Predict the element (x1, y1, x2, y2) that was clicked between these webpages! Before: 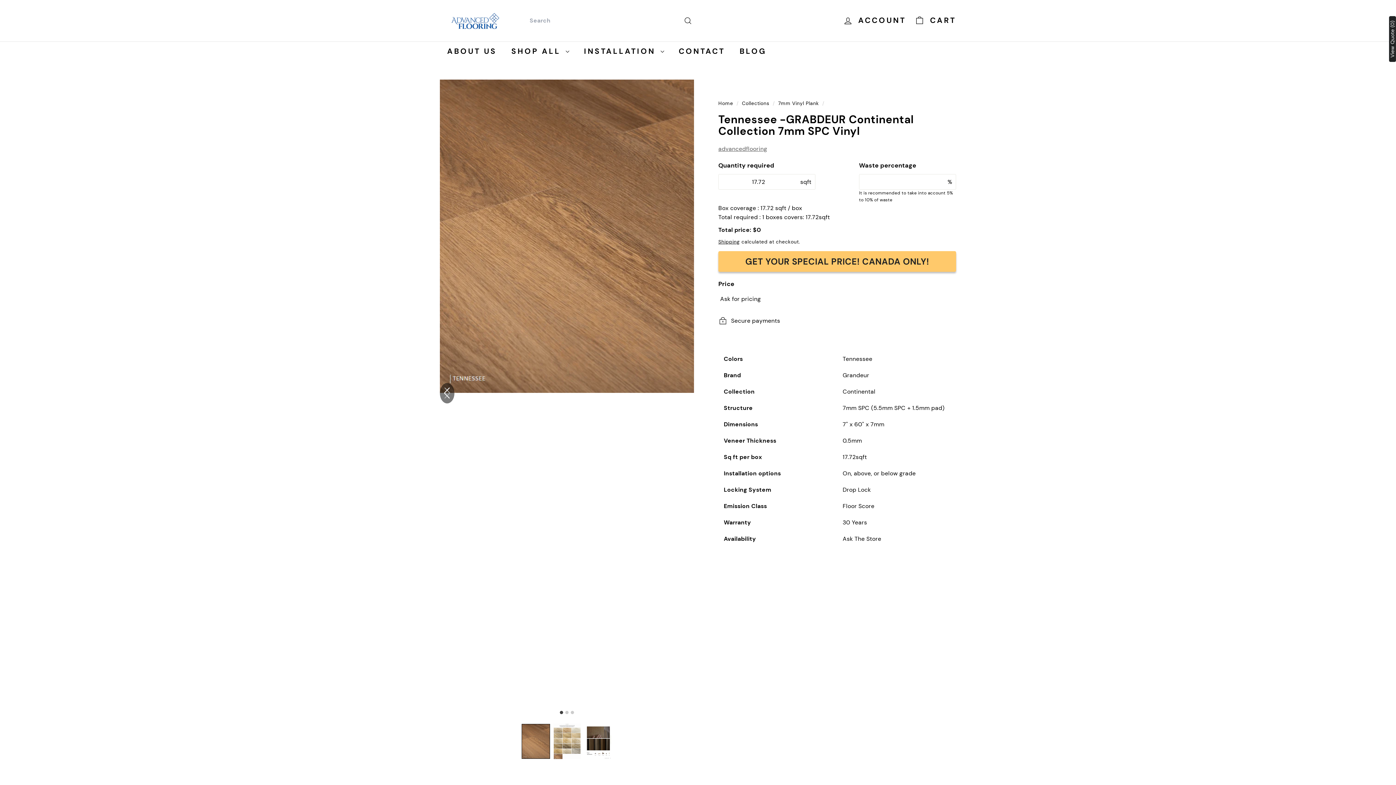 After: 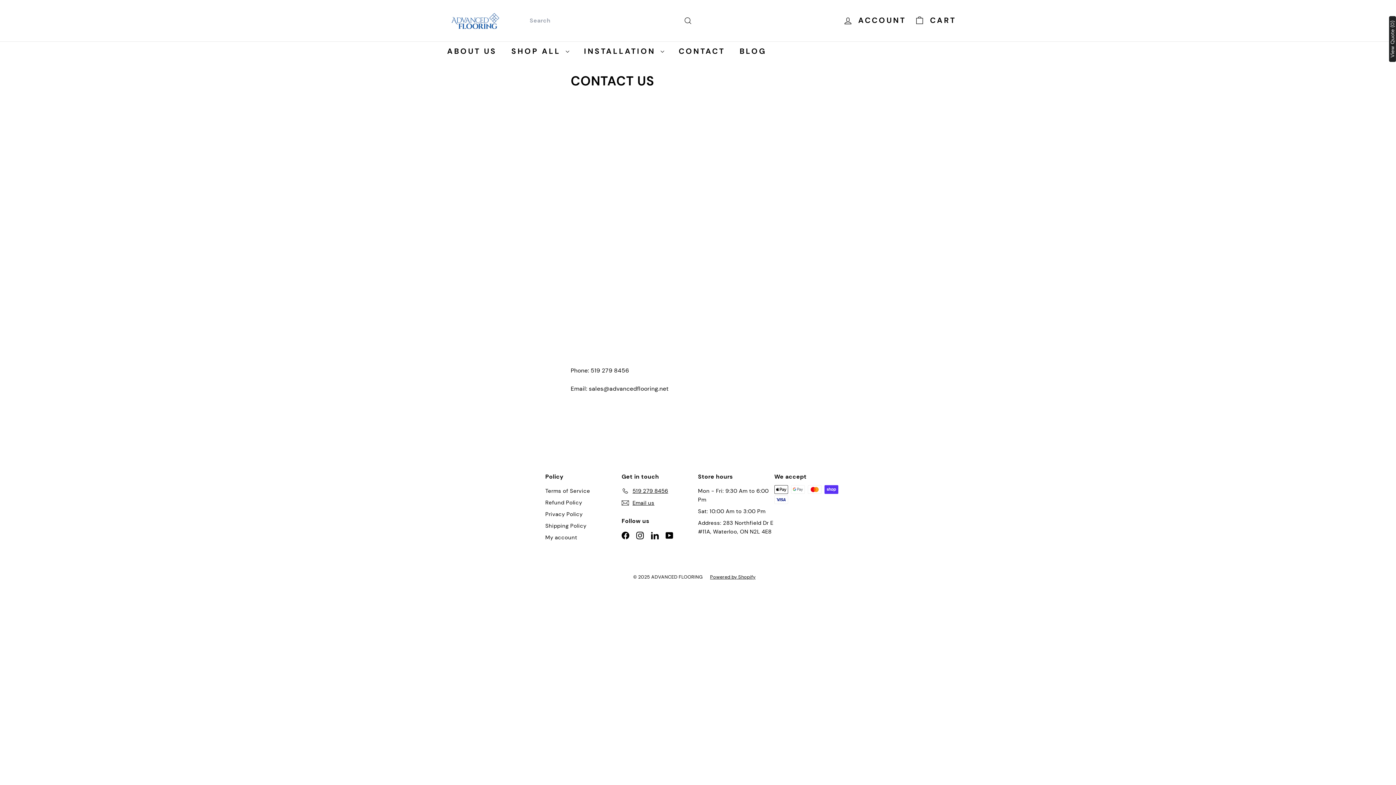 Action: bbox: (671, 41, 732, 61) label: CONTACT